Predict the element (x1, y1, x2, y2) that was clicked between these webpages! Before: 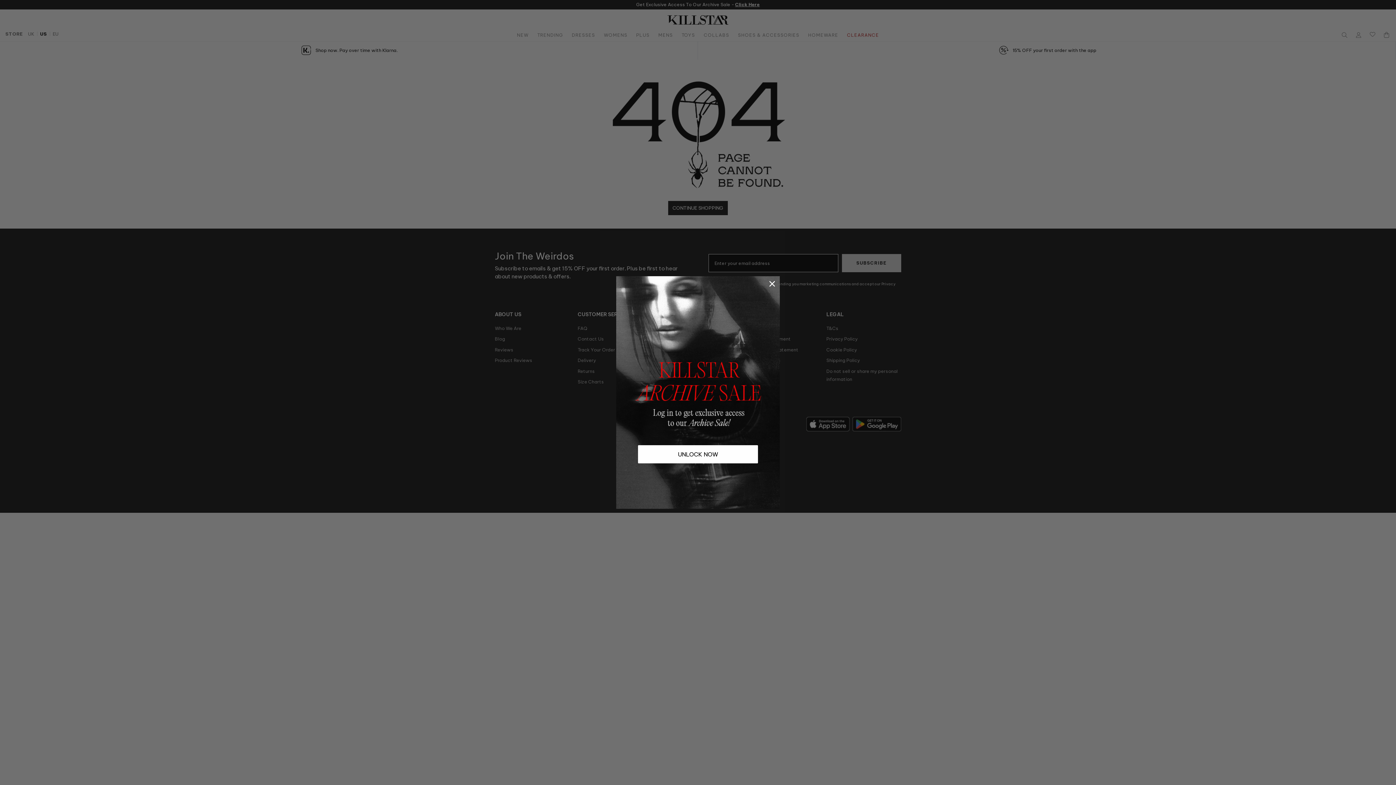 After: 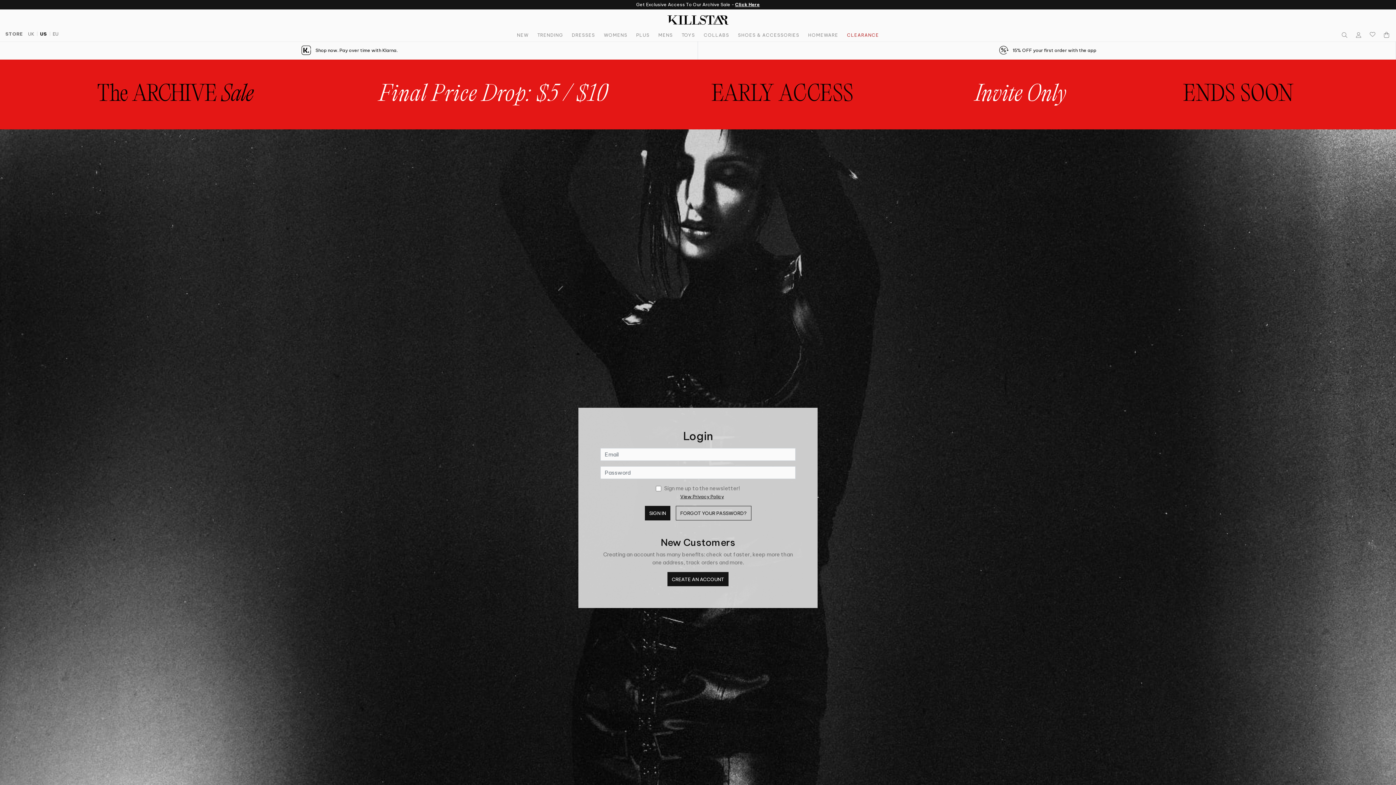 Action: label: UNLOCK NOW bbox: (638, 445, 758, 463)